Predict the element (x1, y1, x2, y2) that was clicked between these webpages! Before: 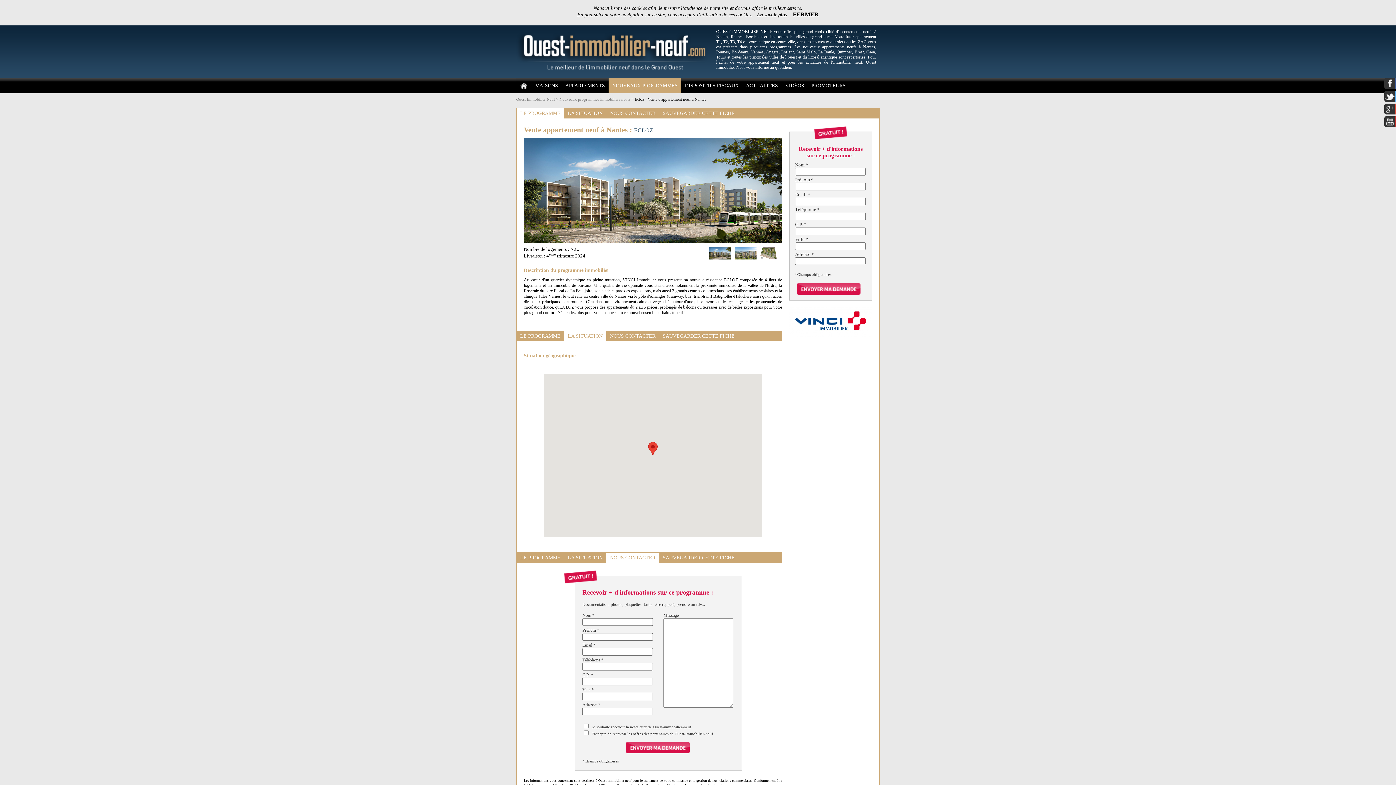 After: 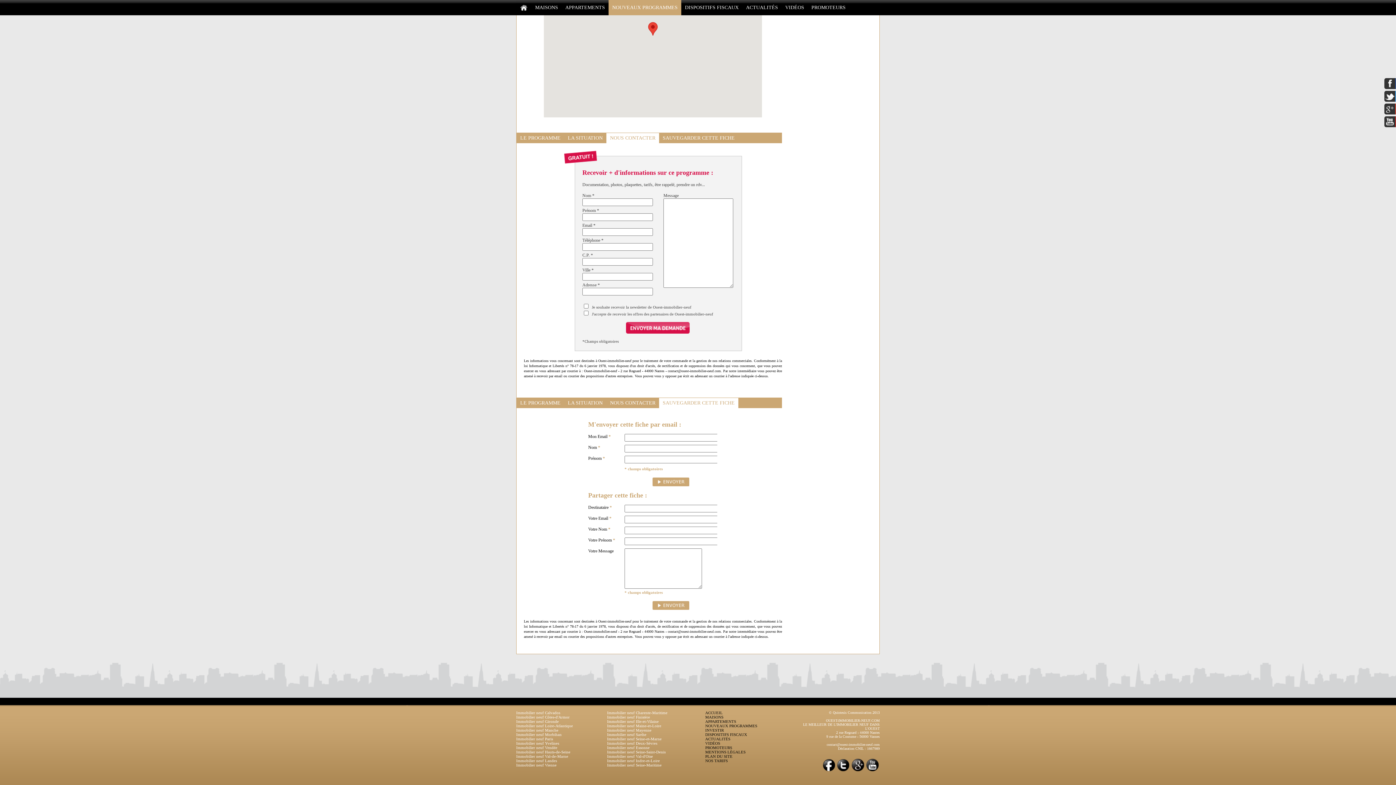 Action: bbox: (606, 331, 659, 341) label: NOUS CONTACTER